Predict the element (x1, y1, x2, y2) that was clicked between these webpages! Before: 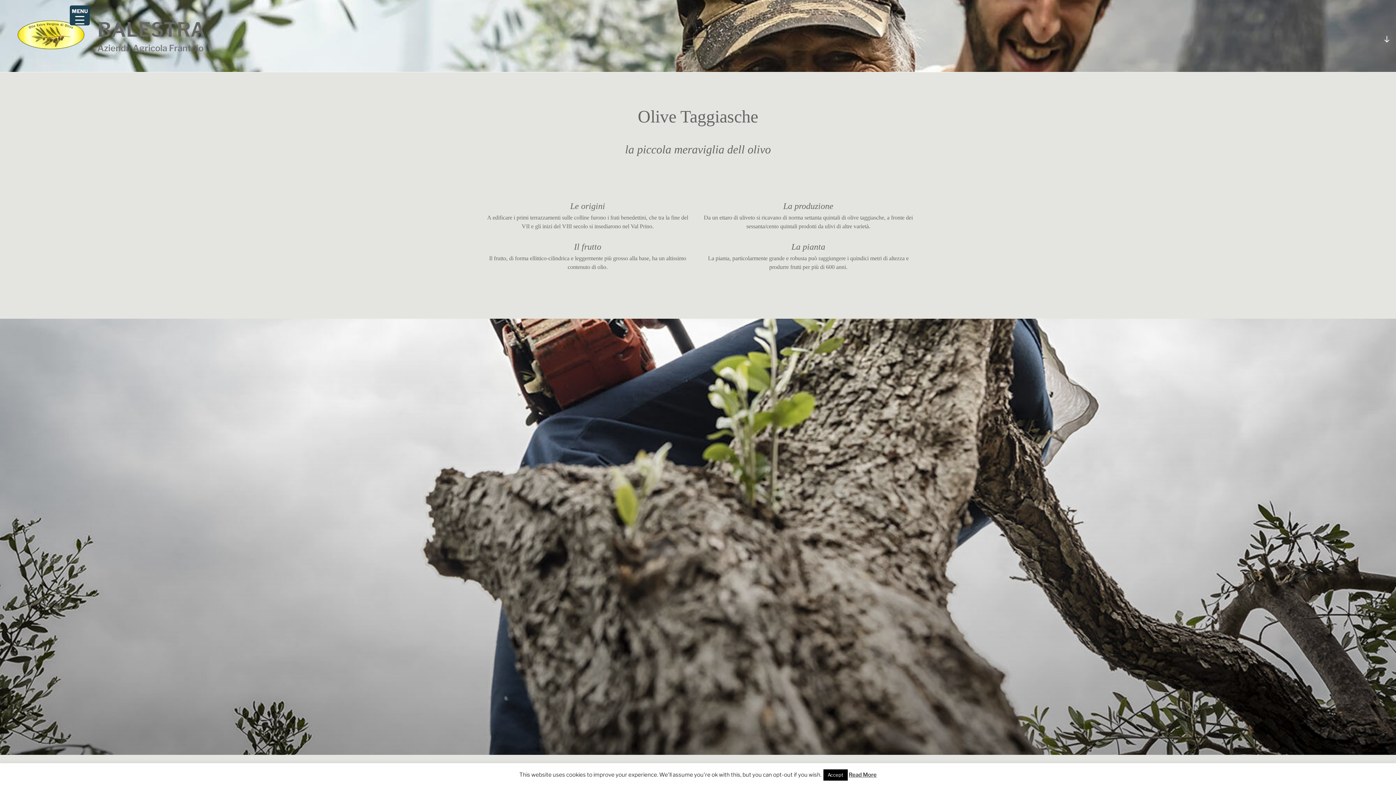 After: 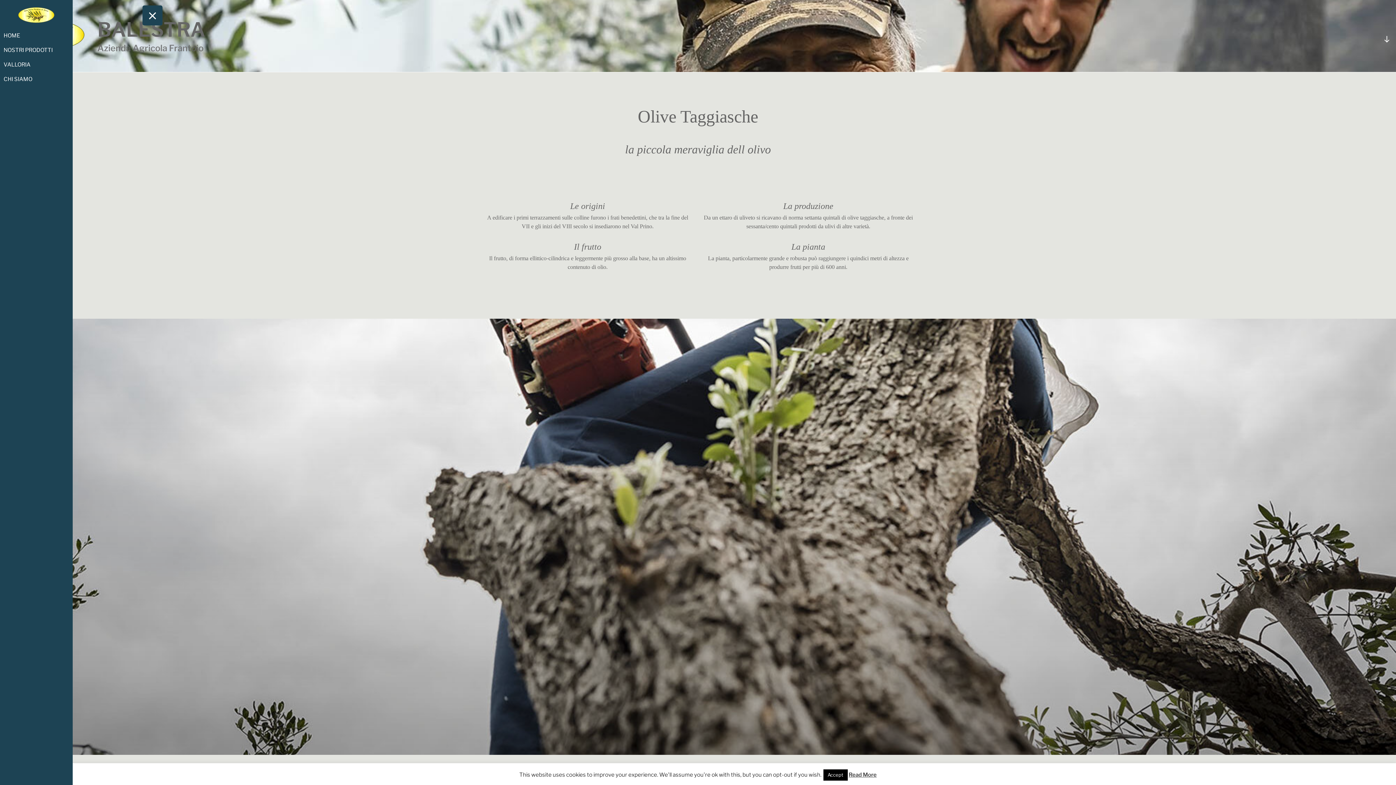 Action: label: Menu Trigger bbox: (69, 5, 89, 25)